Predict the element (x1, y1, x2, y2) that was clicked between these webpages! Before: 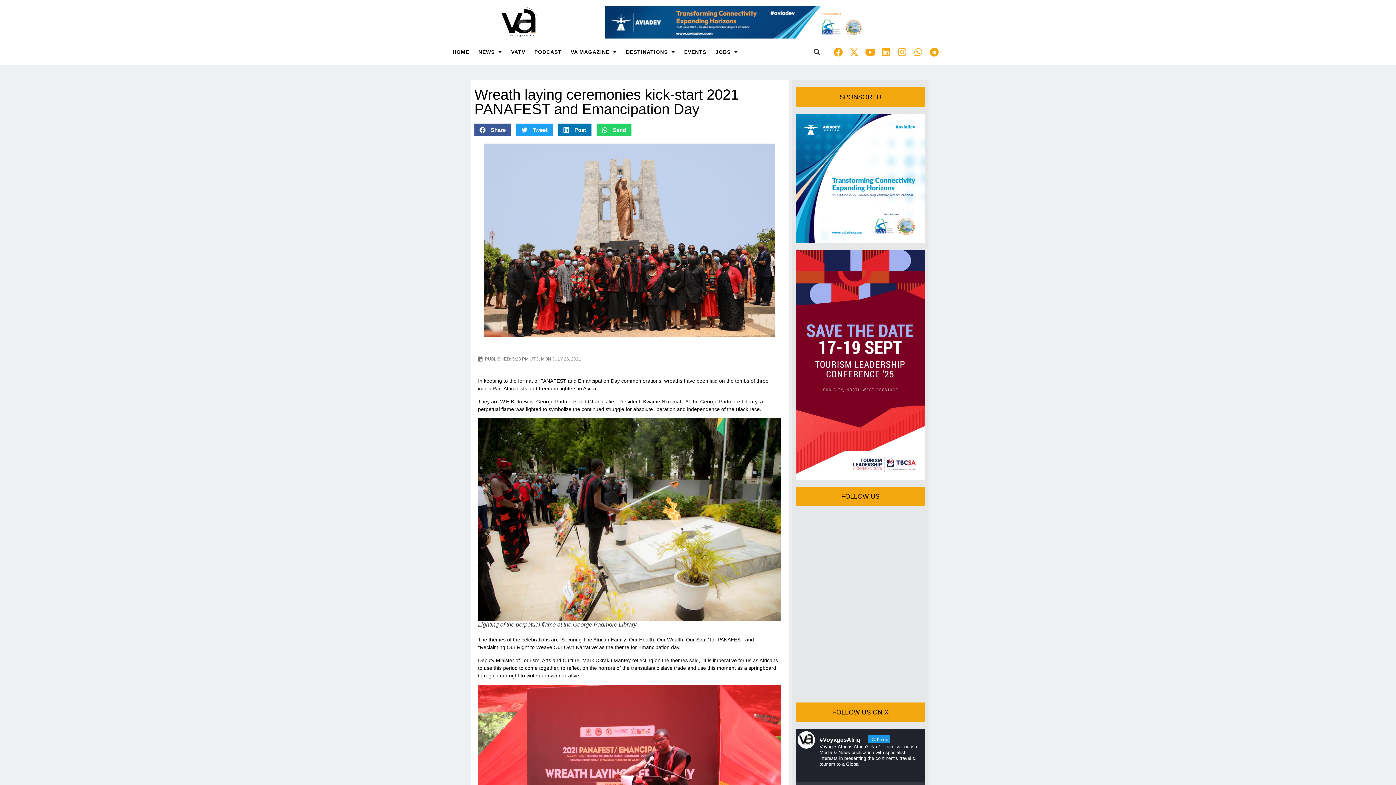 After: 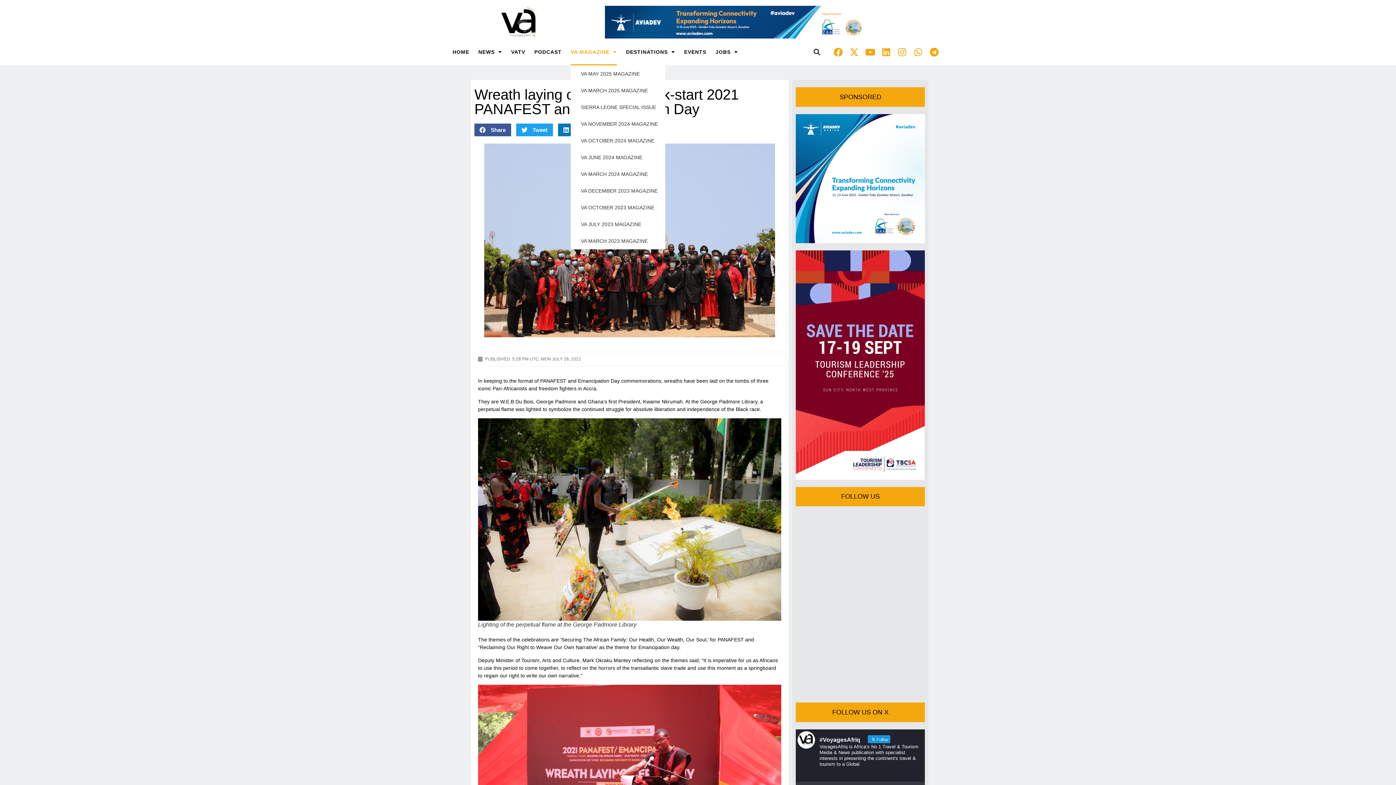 Action: bbox: (570, 38, 617, 65) label: VA MAGAZINE